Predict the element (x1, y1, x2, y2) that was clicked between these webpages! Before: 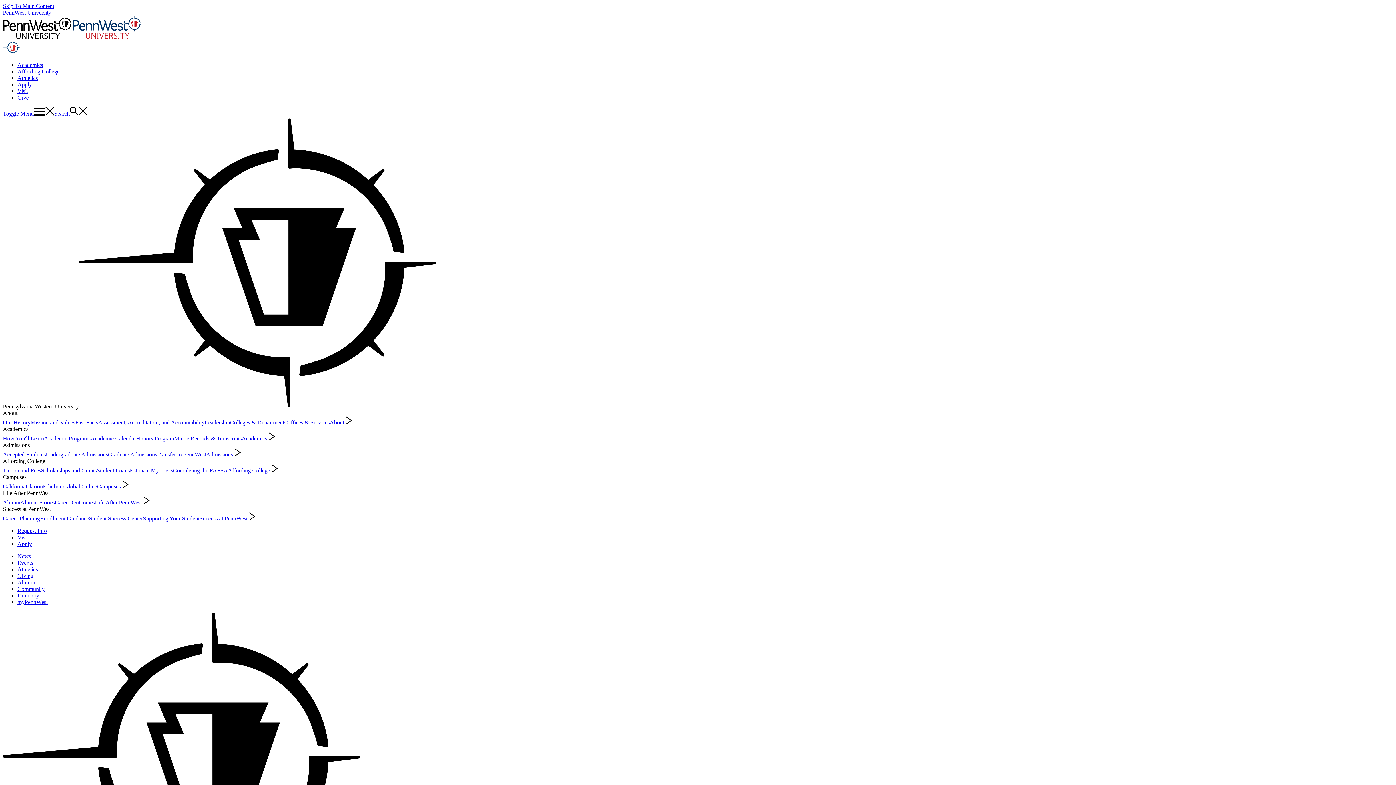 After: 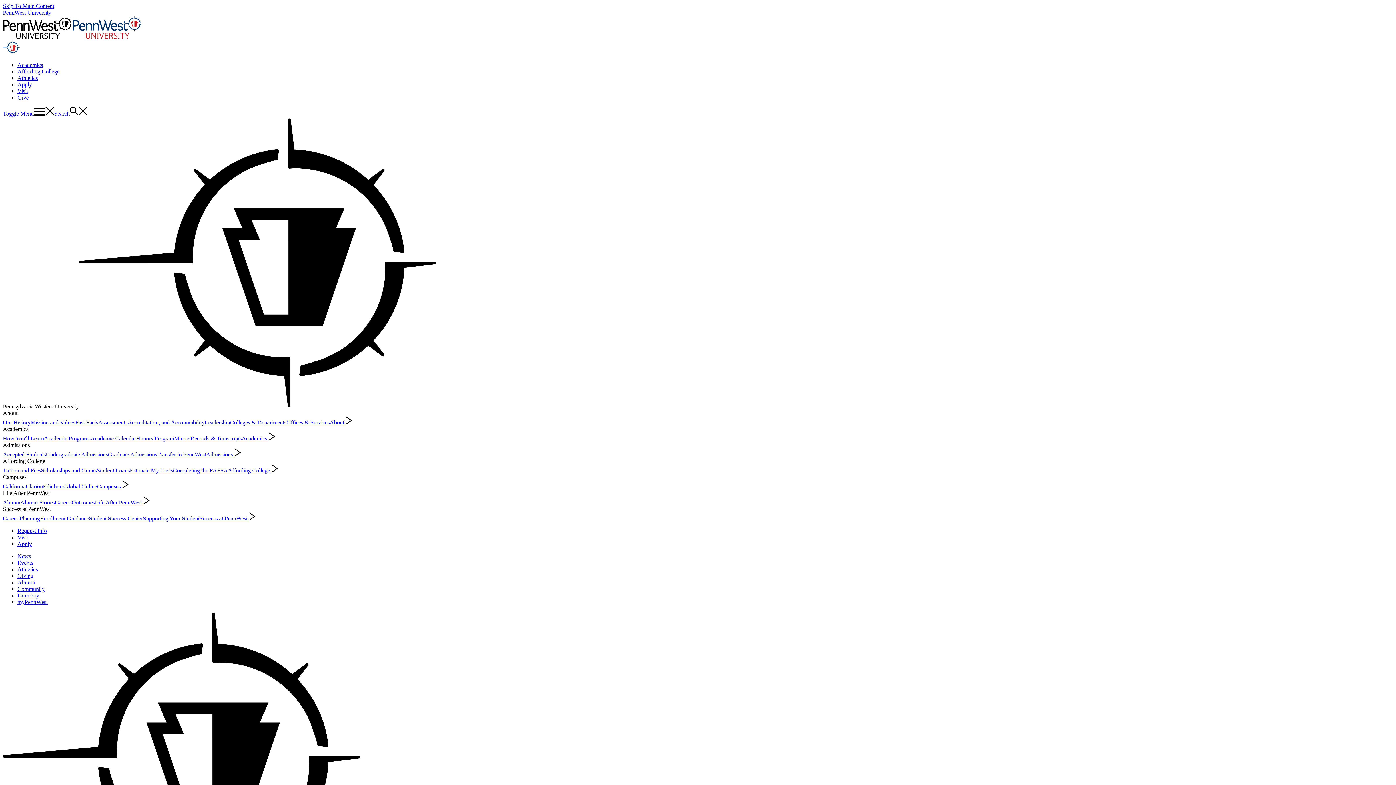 Action: label: Success at PennWest  bbox: (199, 515, 255, 521)